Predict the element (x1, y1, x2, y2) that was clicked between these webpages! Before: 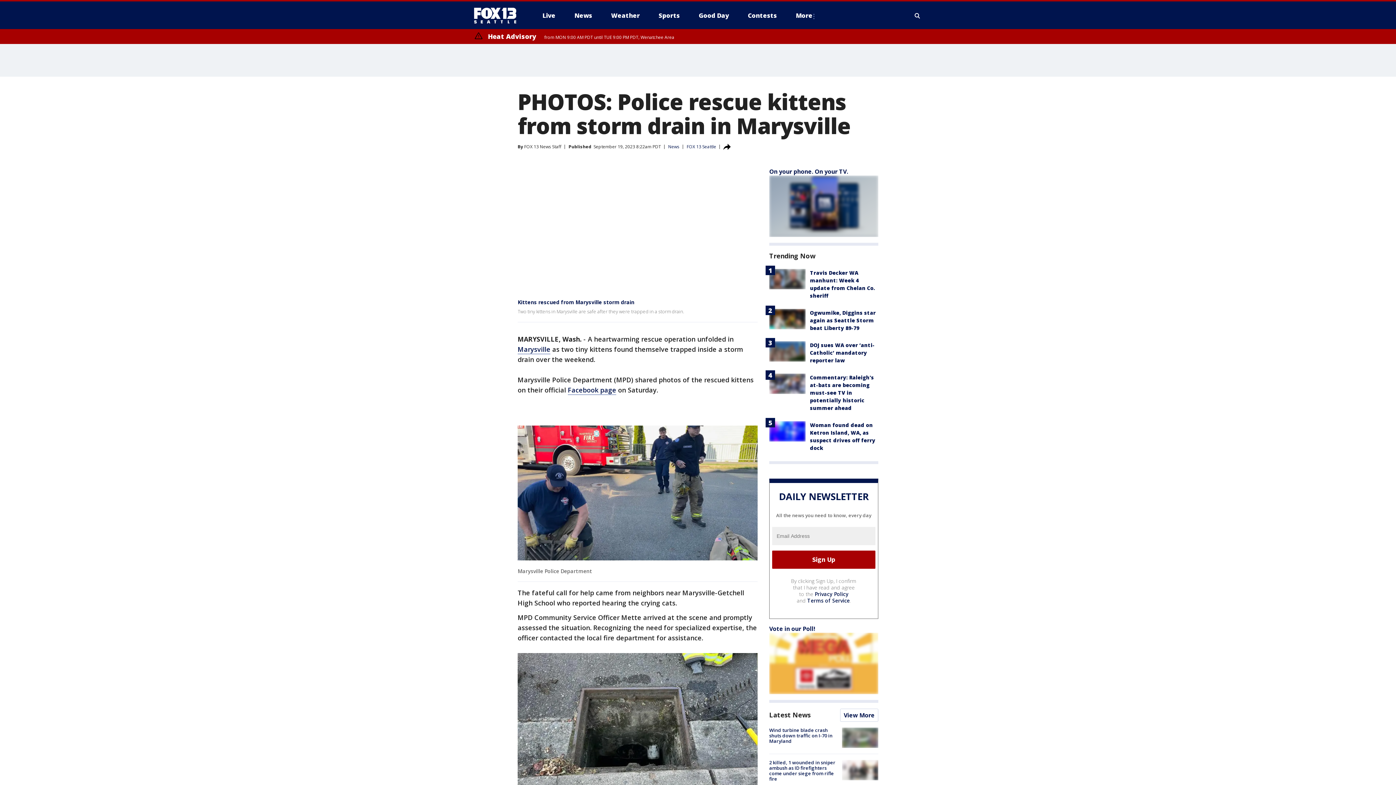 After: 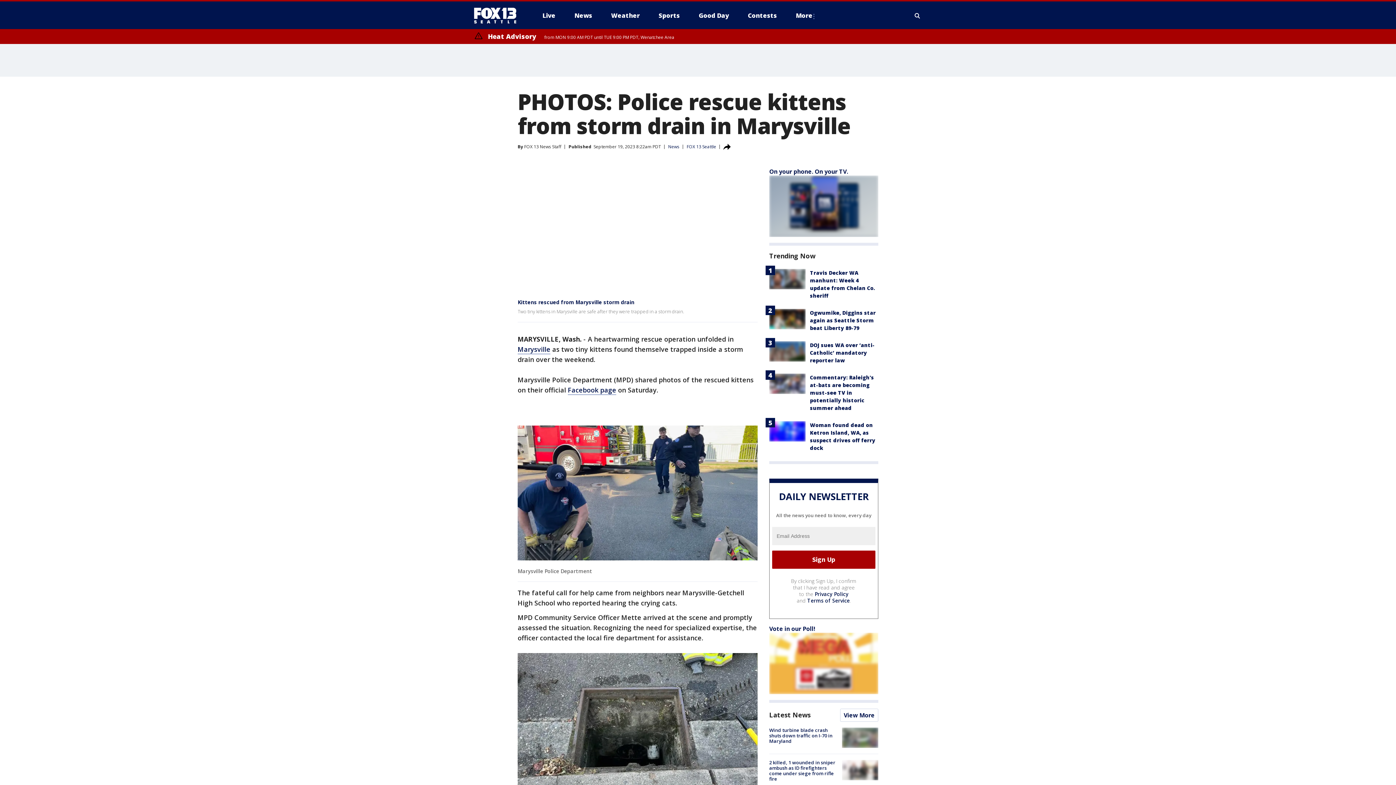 Action: label: Privacy Policy bbox: (814, 590, 848, 597)